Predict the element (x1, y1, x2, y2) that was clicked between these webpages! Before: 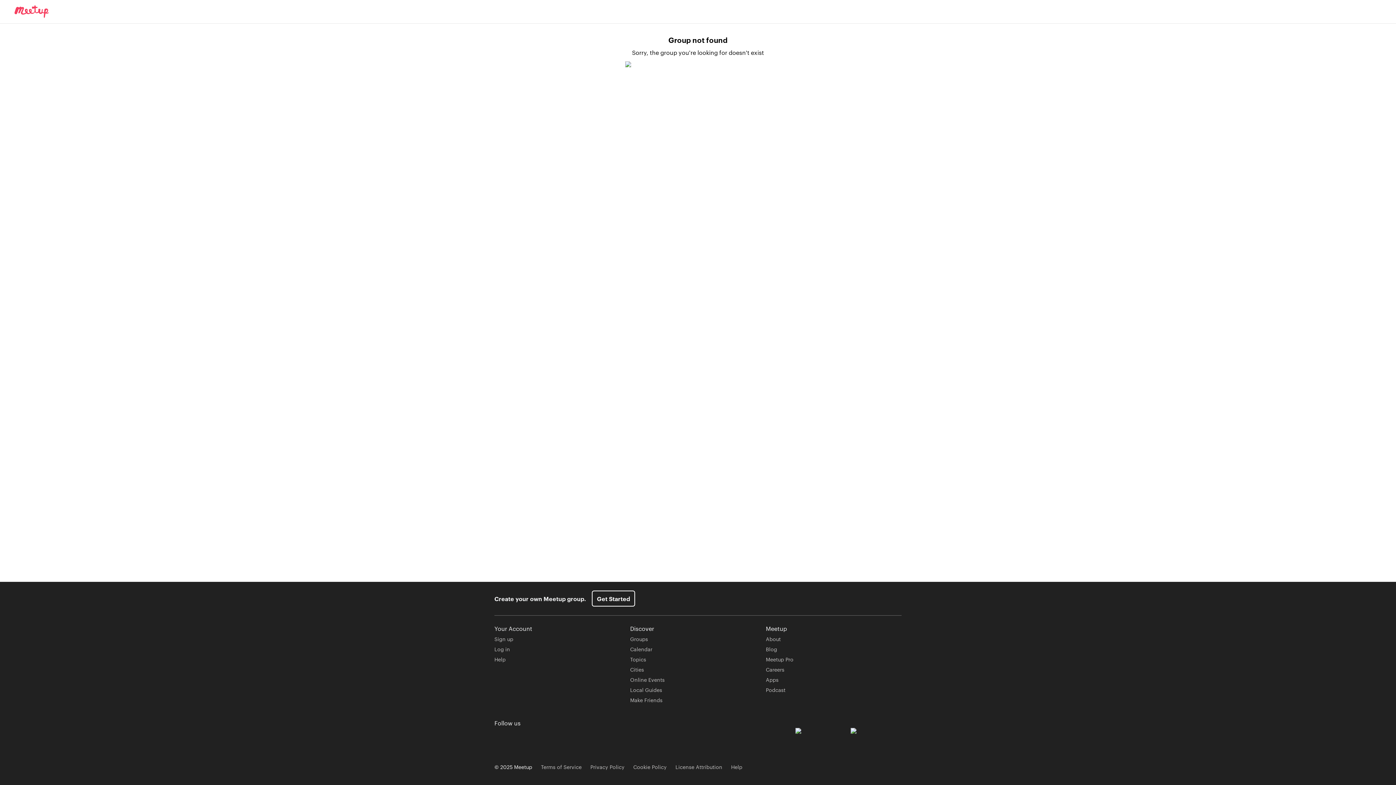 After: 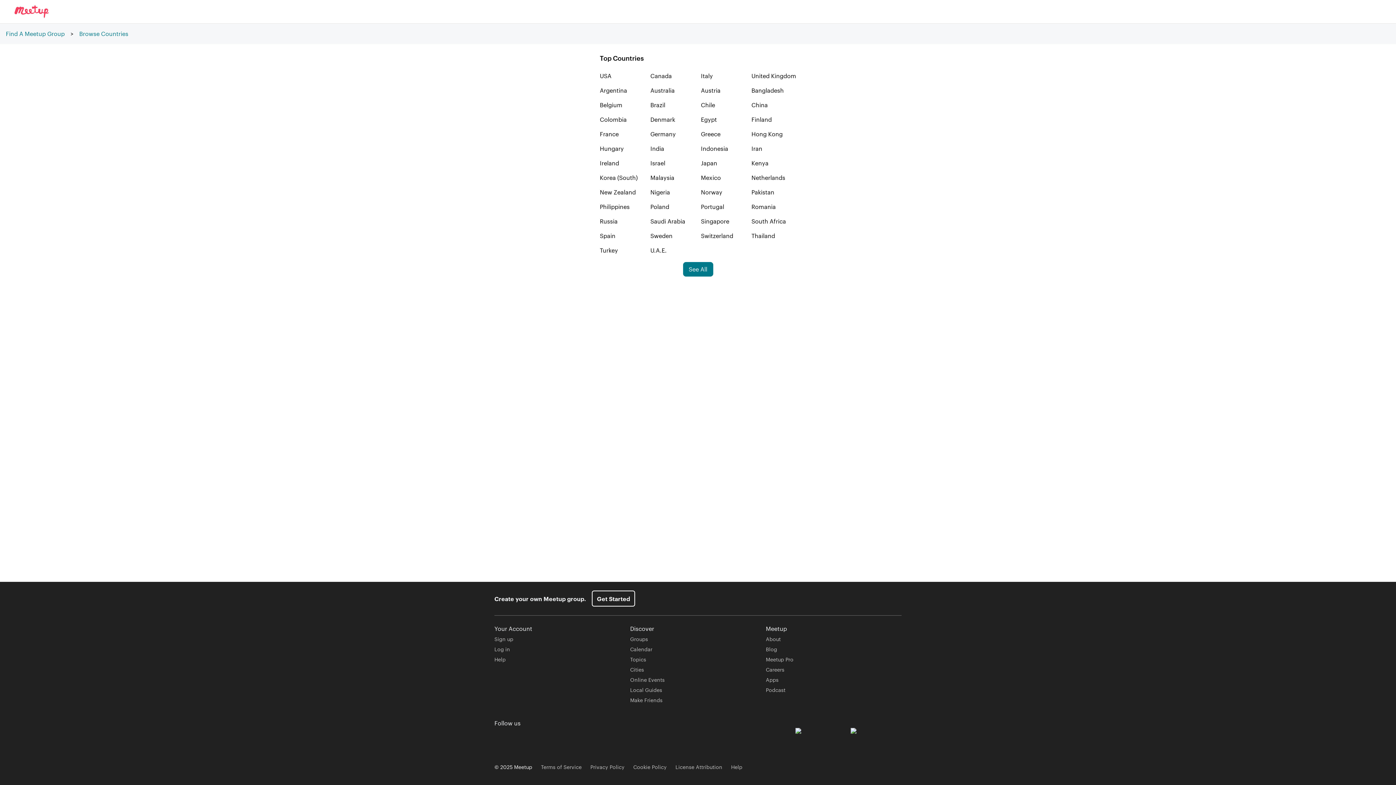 Action: bbox: (630, 666, 644, 673) label: Cities